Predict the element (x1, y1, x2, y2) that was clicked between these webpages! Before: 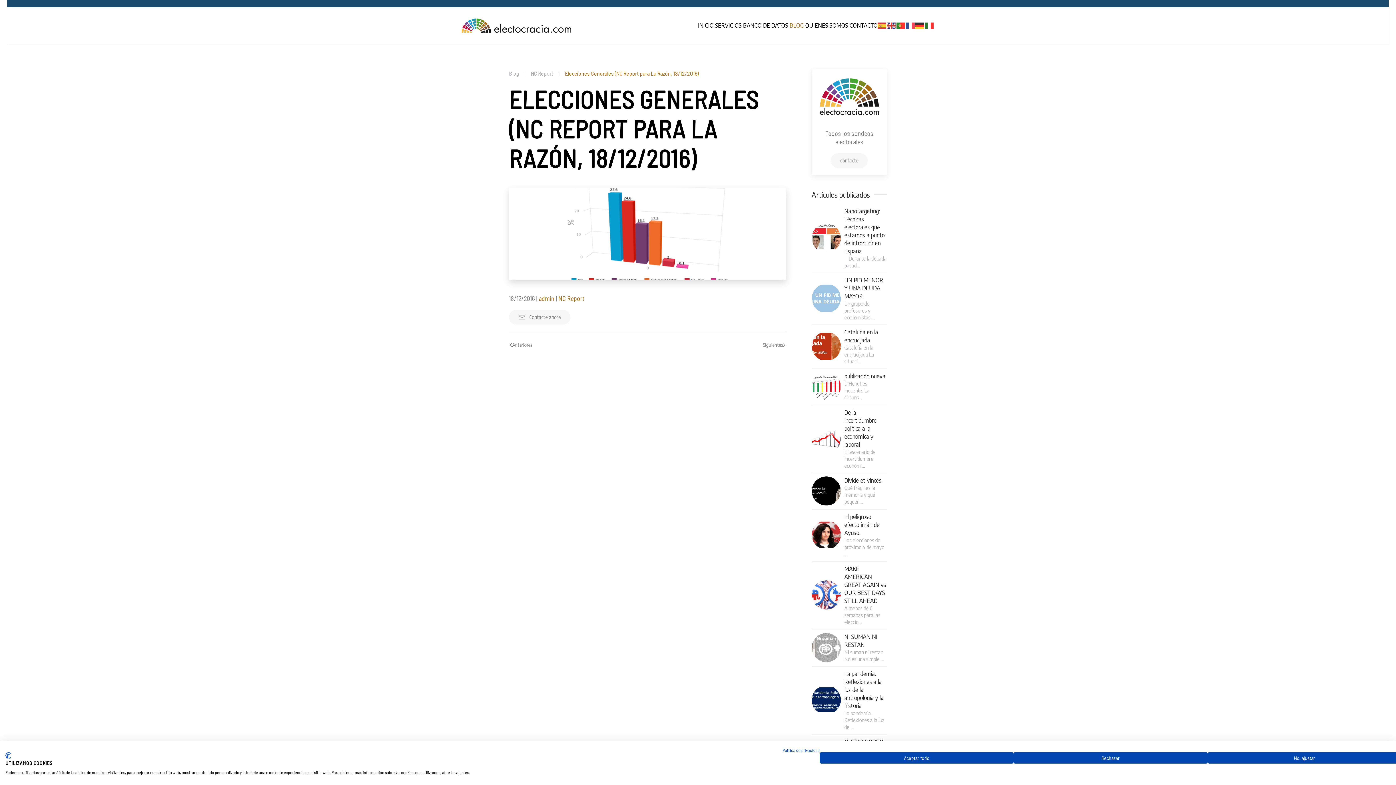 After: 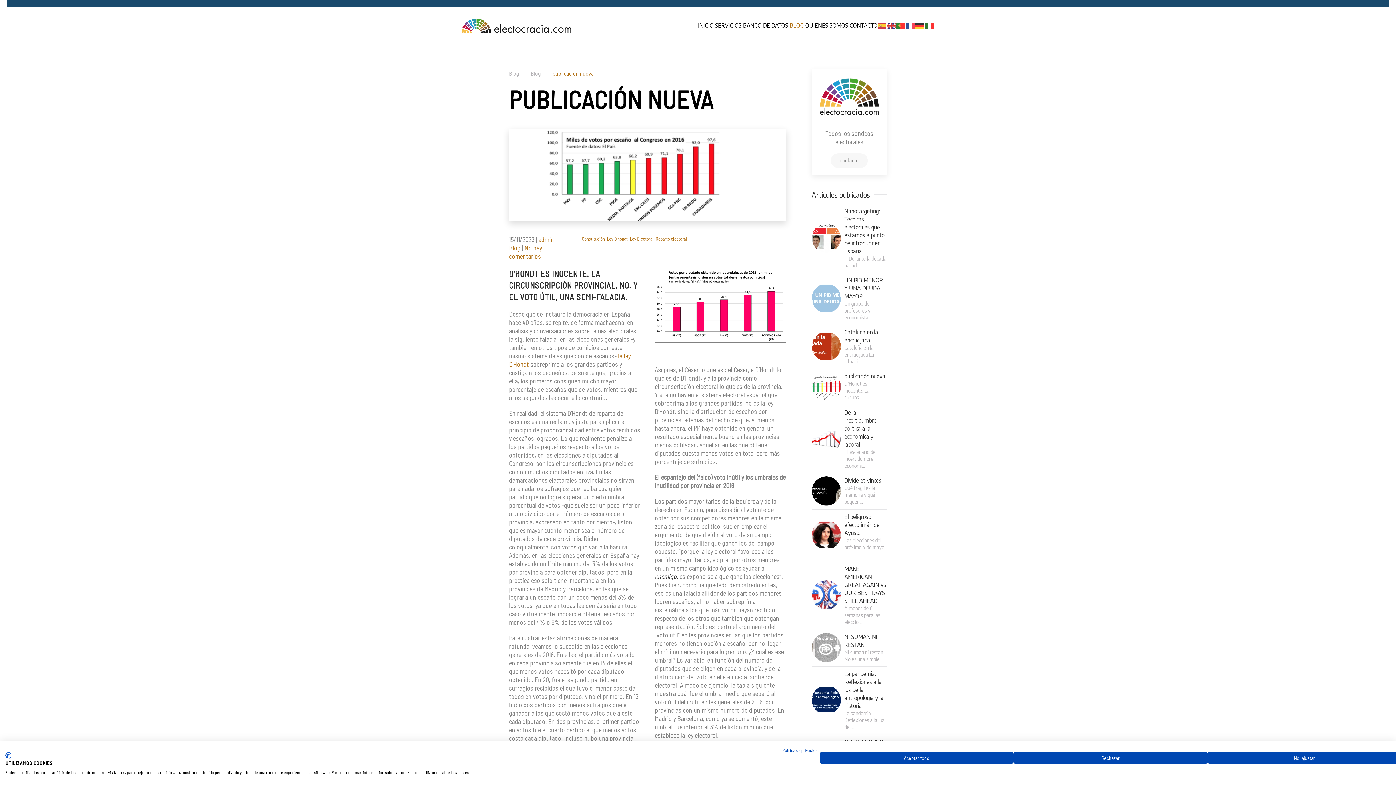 Action: bbox: (844, 372, 885, 380) label: publicación nueva